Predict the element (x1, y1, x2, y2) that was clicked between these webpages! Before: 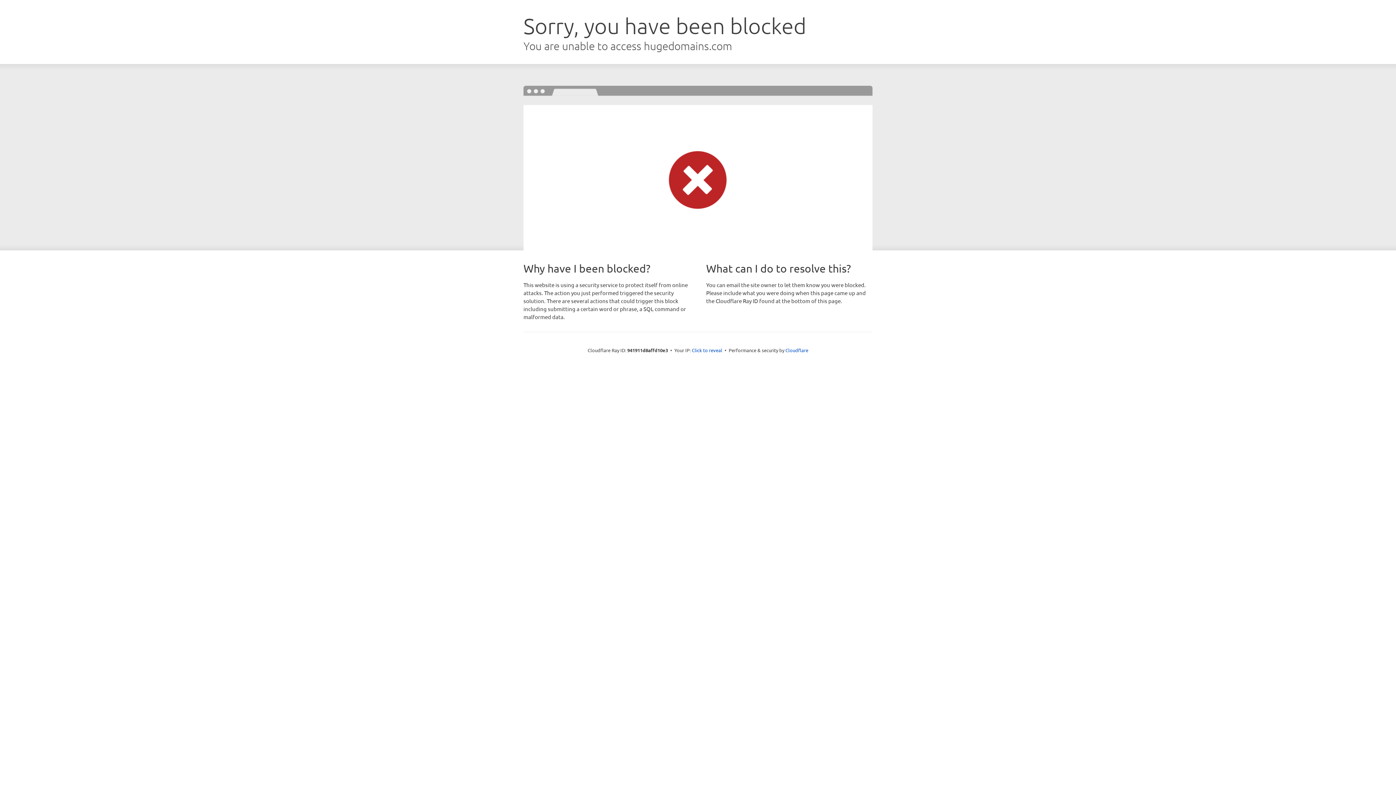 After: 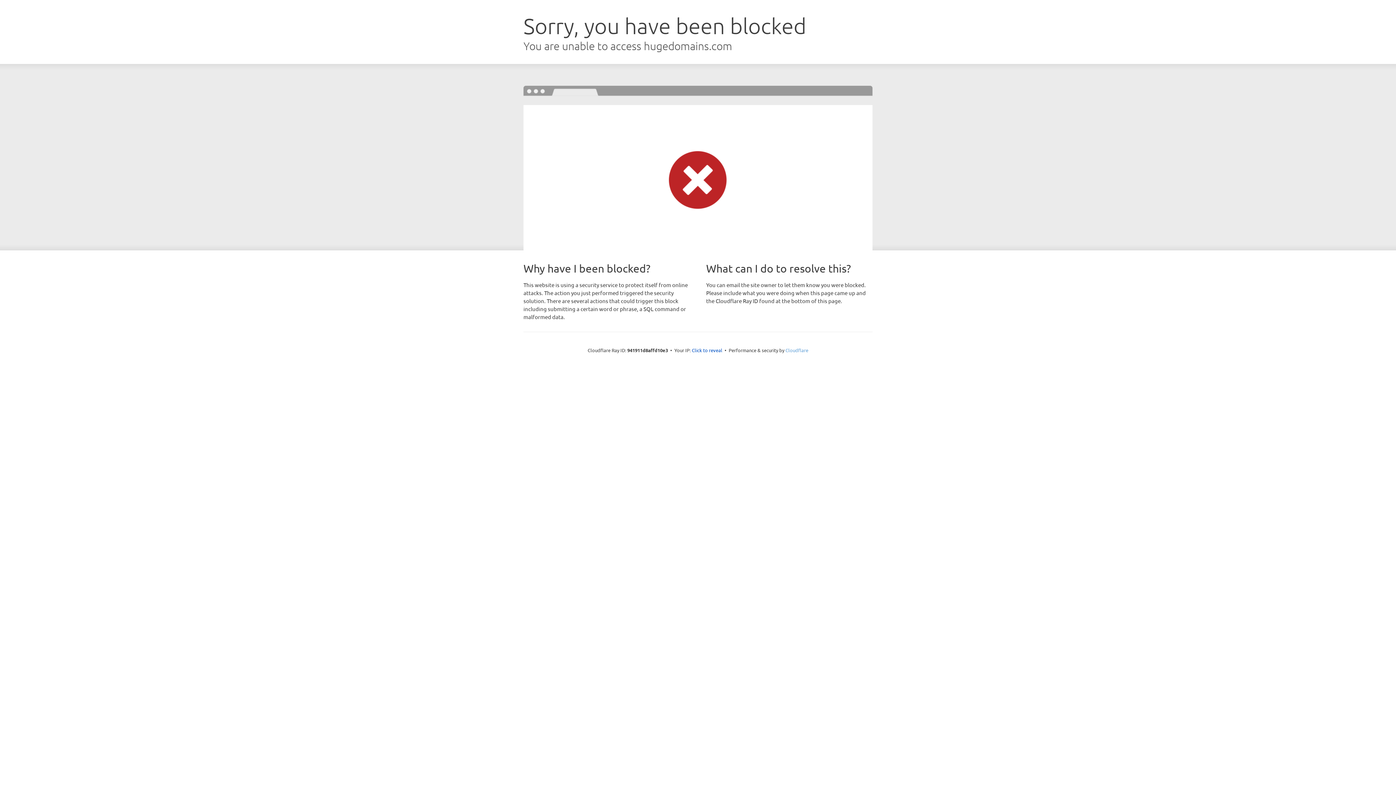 Action: bbox: (785, 347, 808, 353) label: Cloudflare